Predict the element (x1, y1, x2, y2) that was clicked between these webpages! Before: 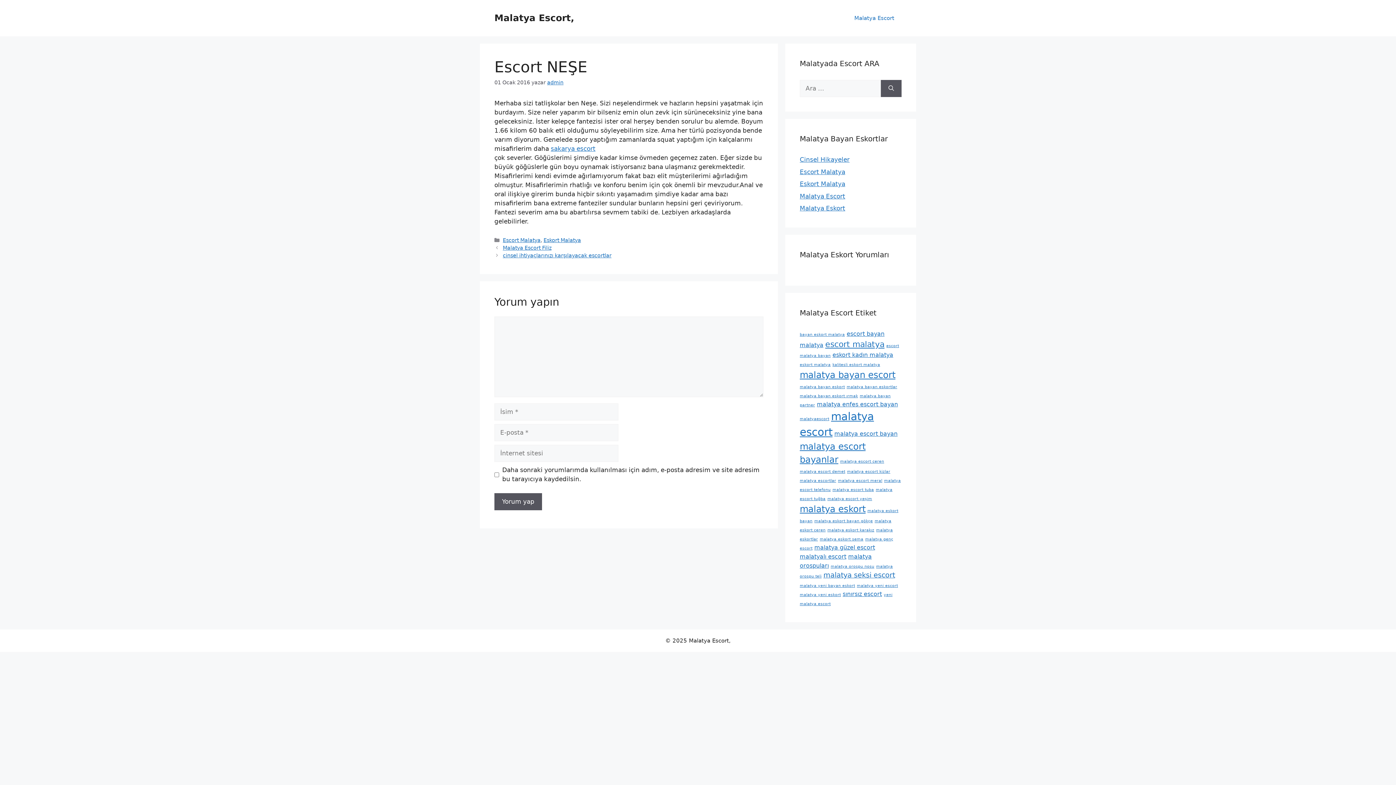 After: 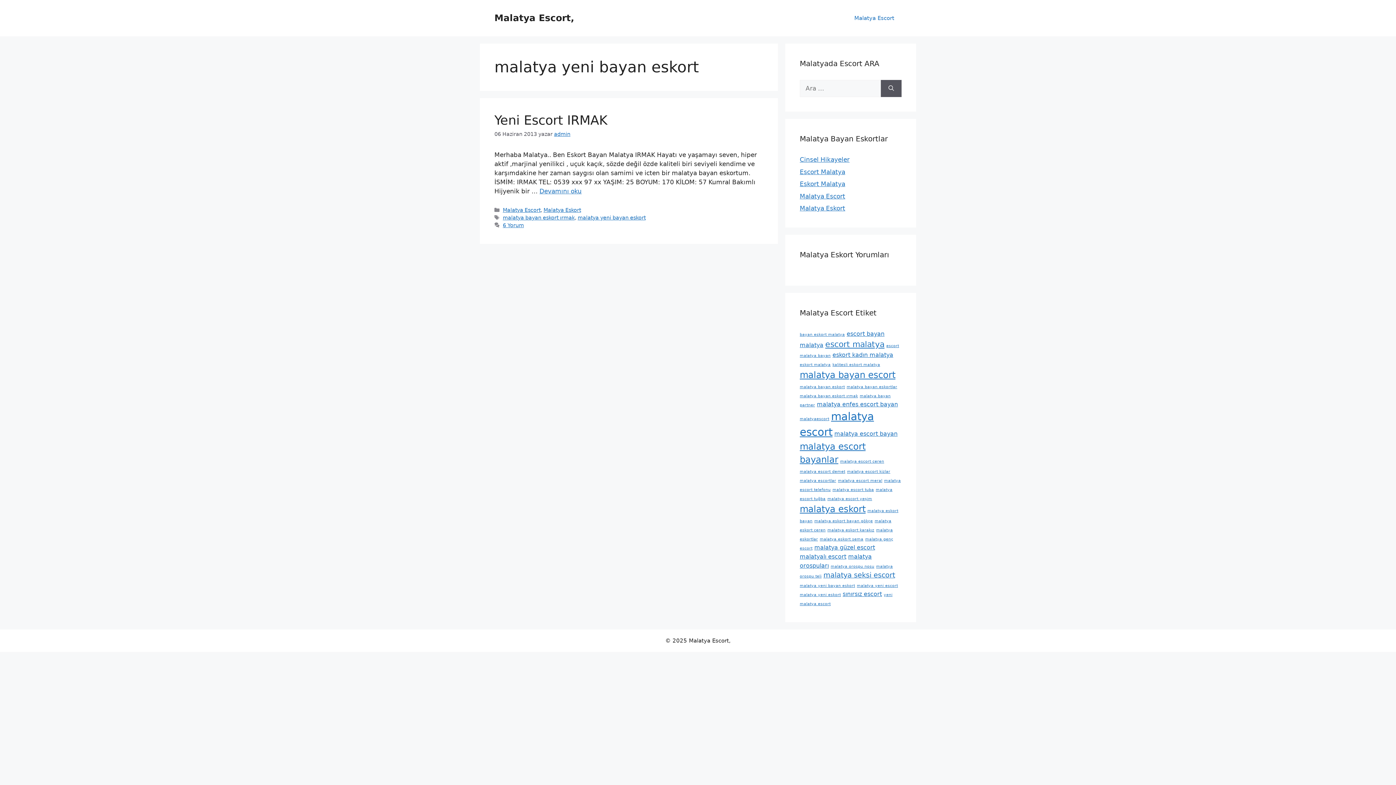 Action: label: malatya yeni bayan eskort (1 öge) bbox: (800, 583, 855, 588)